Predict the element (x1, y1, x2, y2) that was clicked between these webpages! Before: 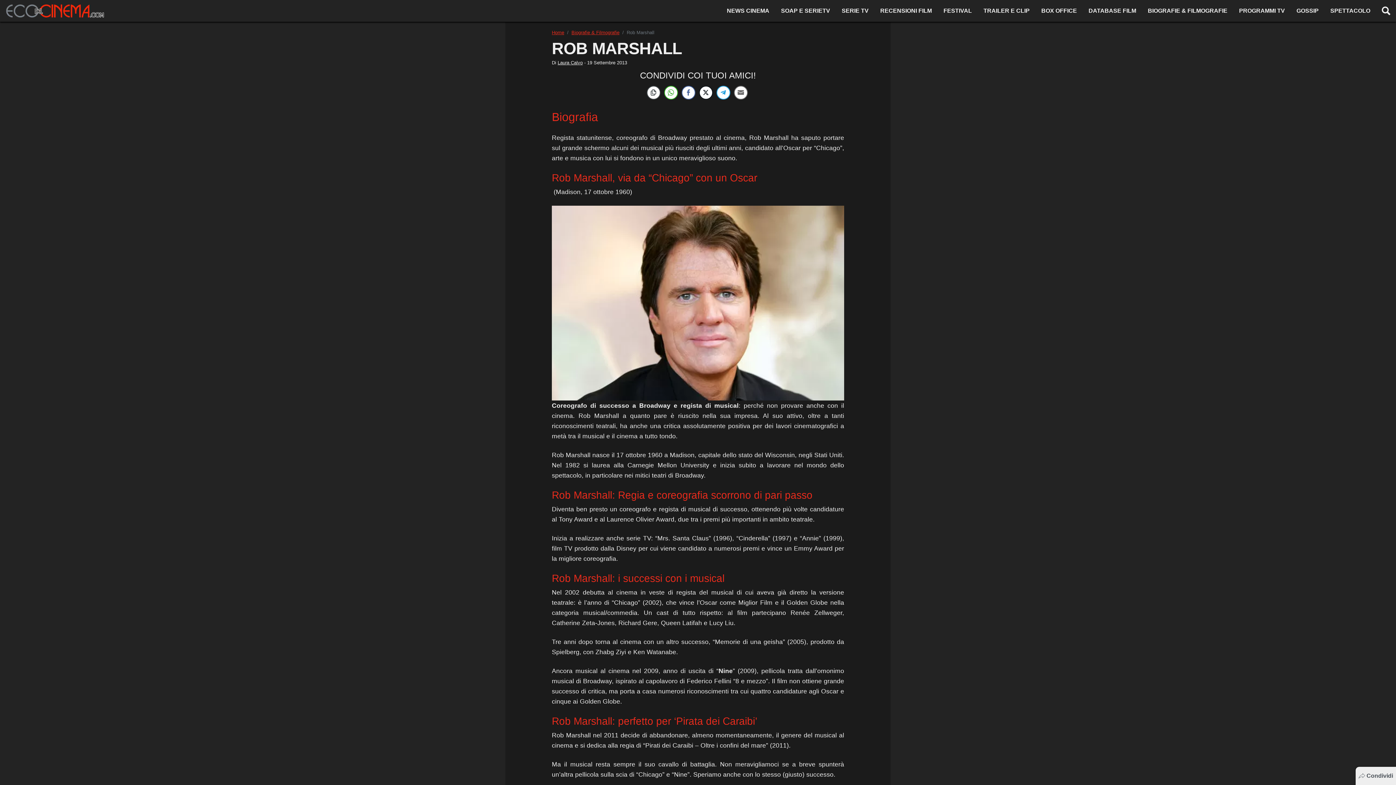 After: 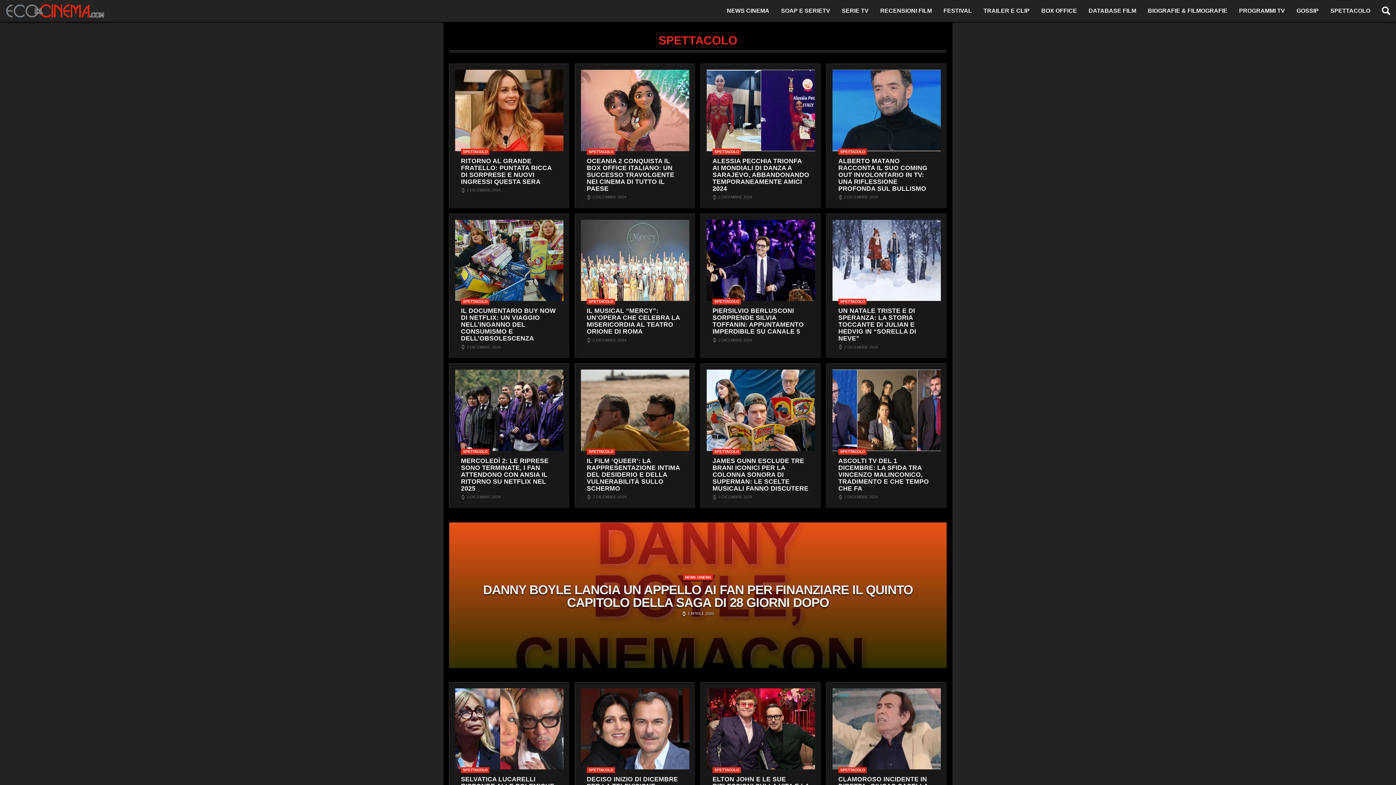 Action: label: SPETTACOLO bbox: (1324, 3, 1376, 18)